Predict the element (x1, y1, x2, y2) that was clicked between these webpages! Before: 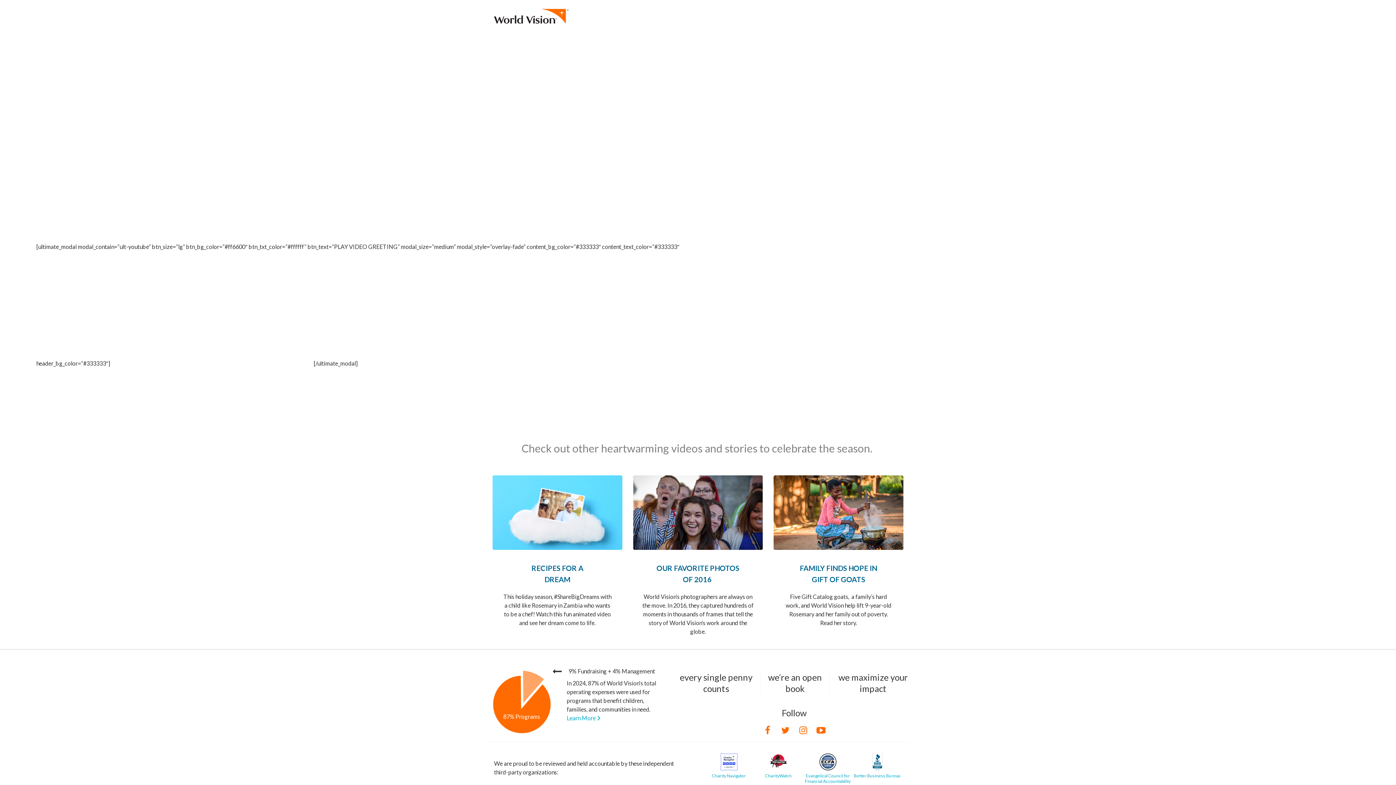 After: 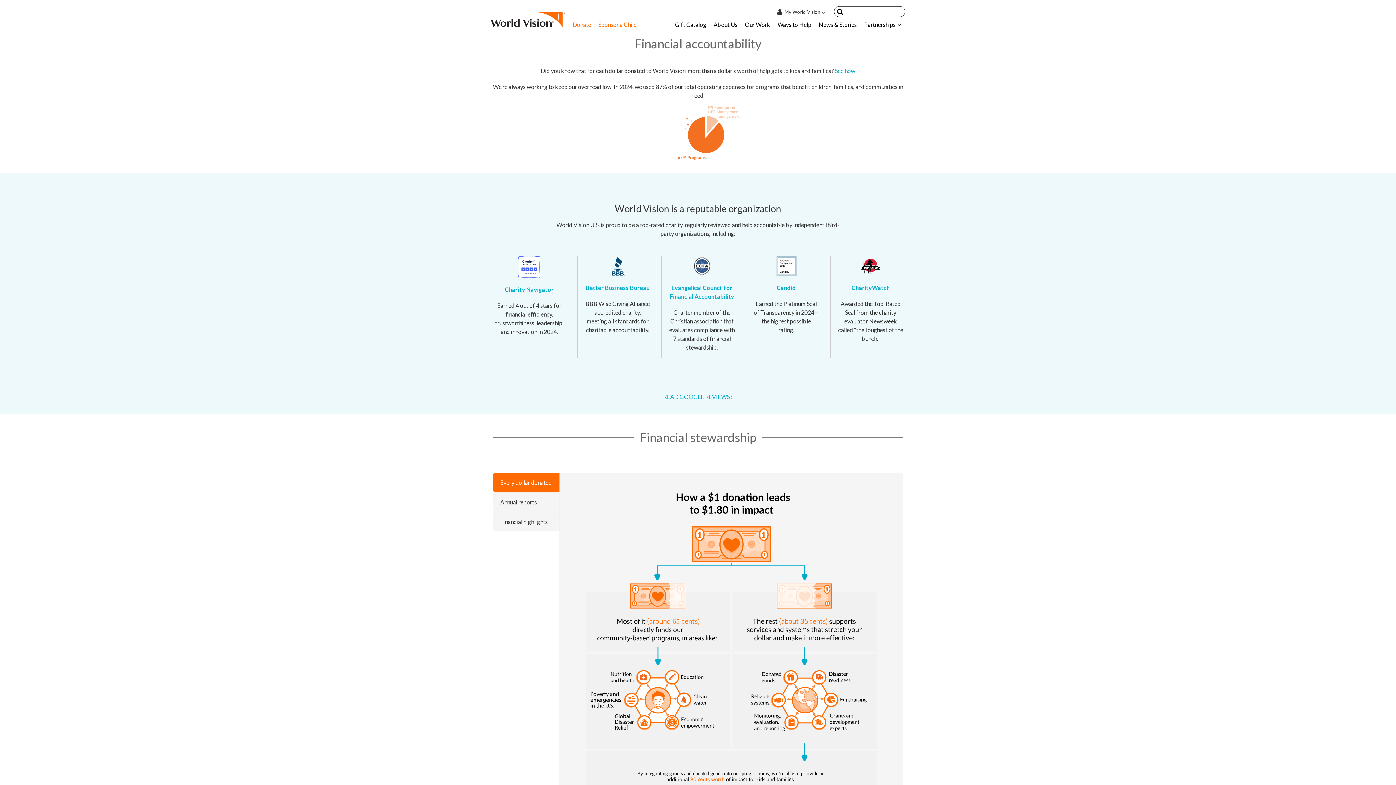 Action: label: Learn More  bbox: (566, 714, 600, 721)